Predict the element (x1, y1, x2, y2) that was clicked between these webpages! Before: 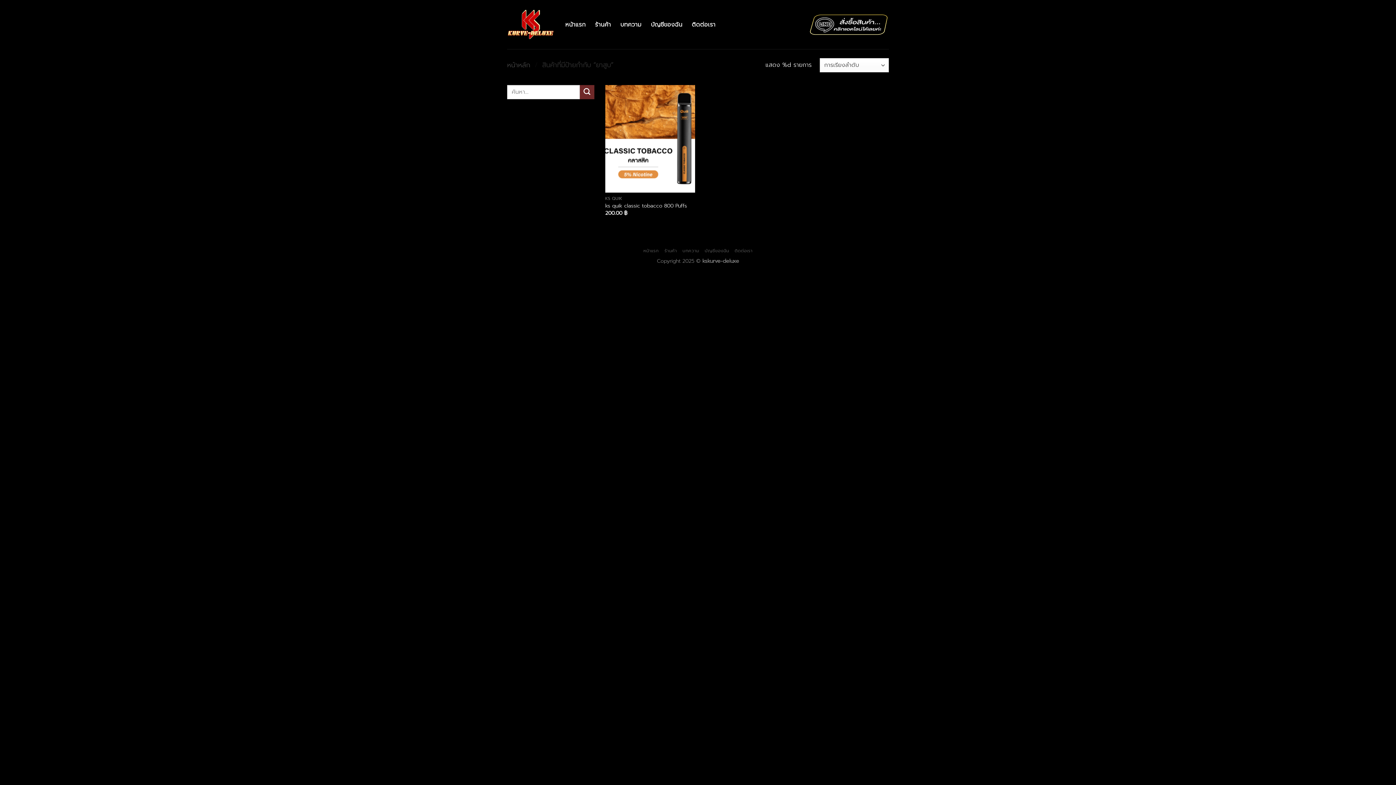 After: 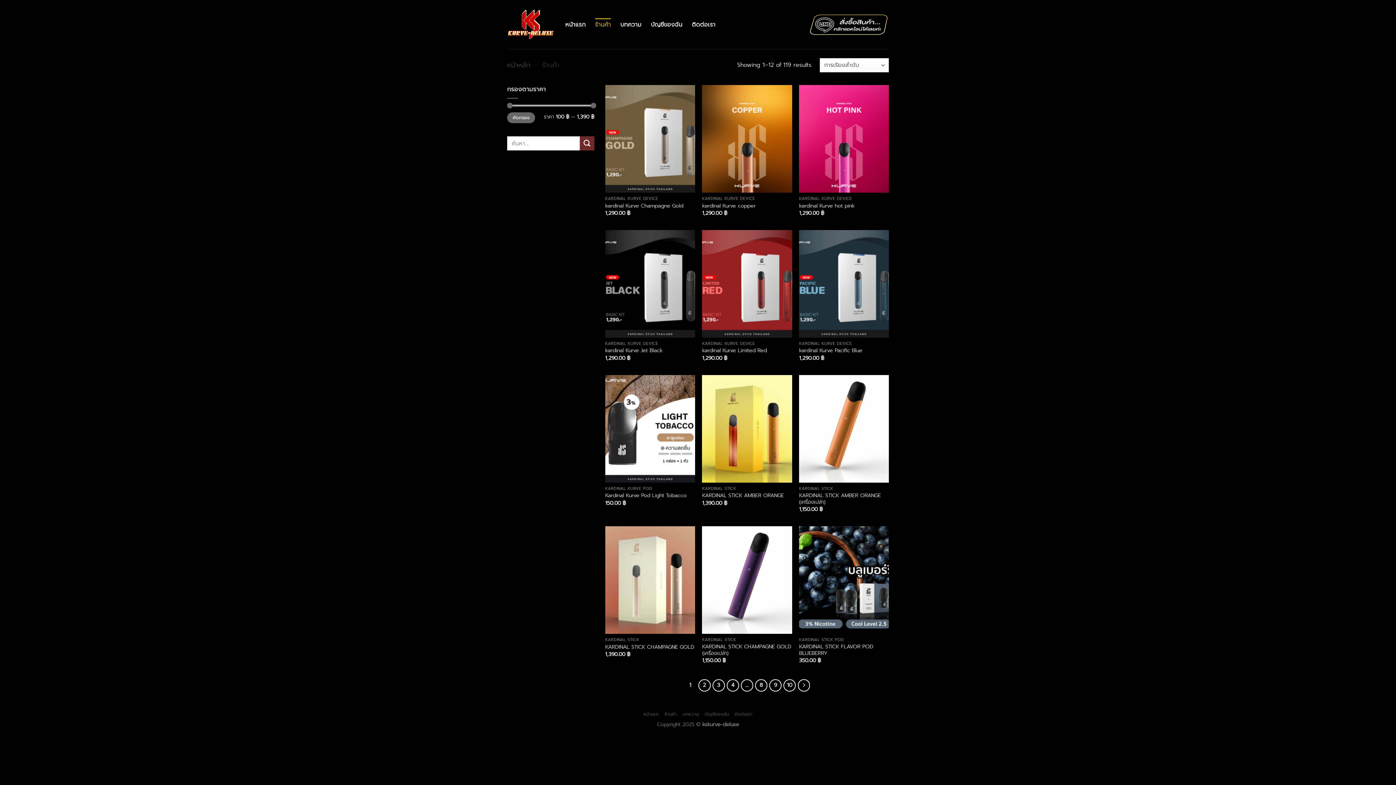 Action: label: ร้านค้า bbox: (664, 247, 677, 254)